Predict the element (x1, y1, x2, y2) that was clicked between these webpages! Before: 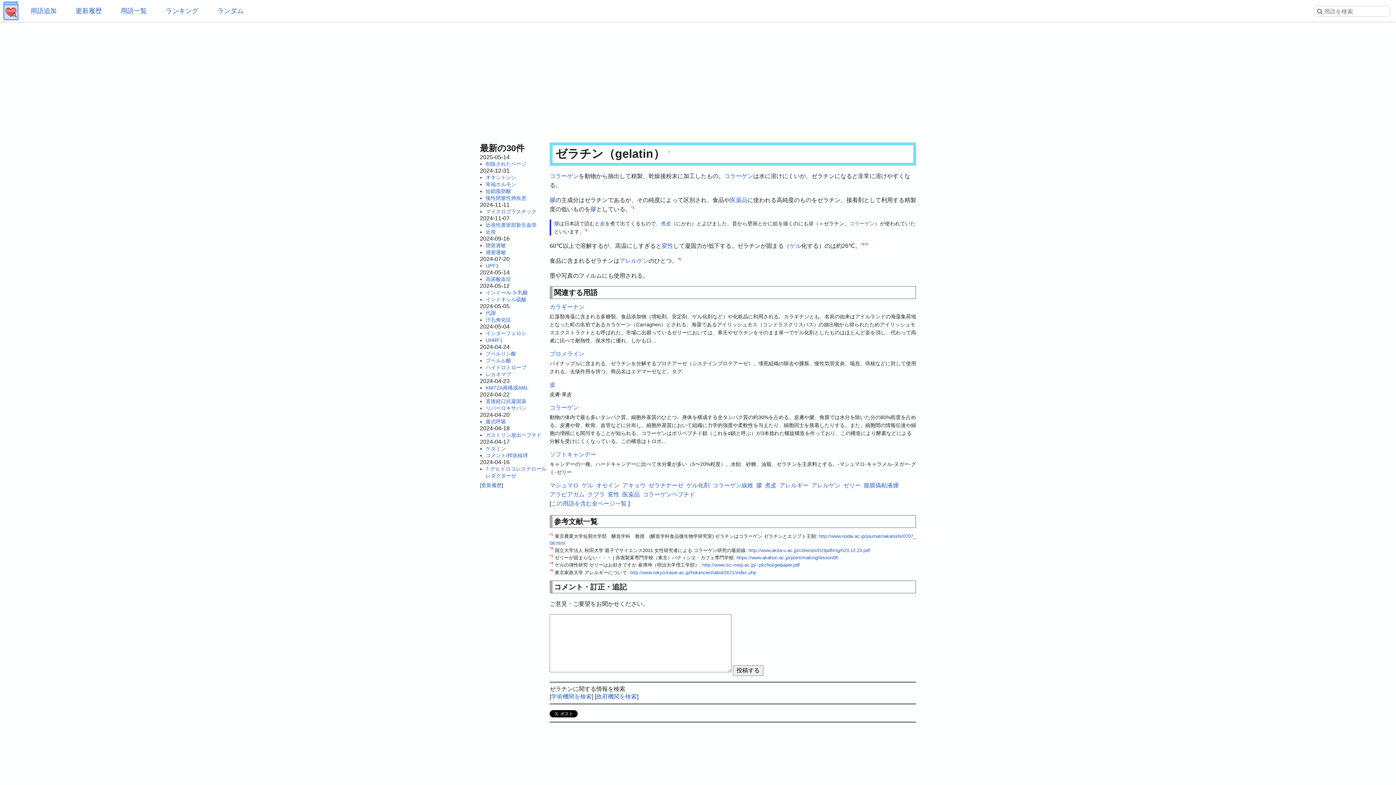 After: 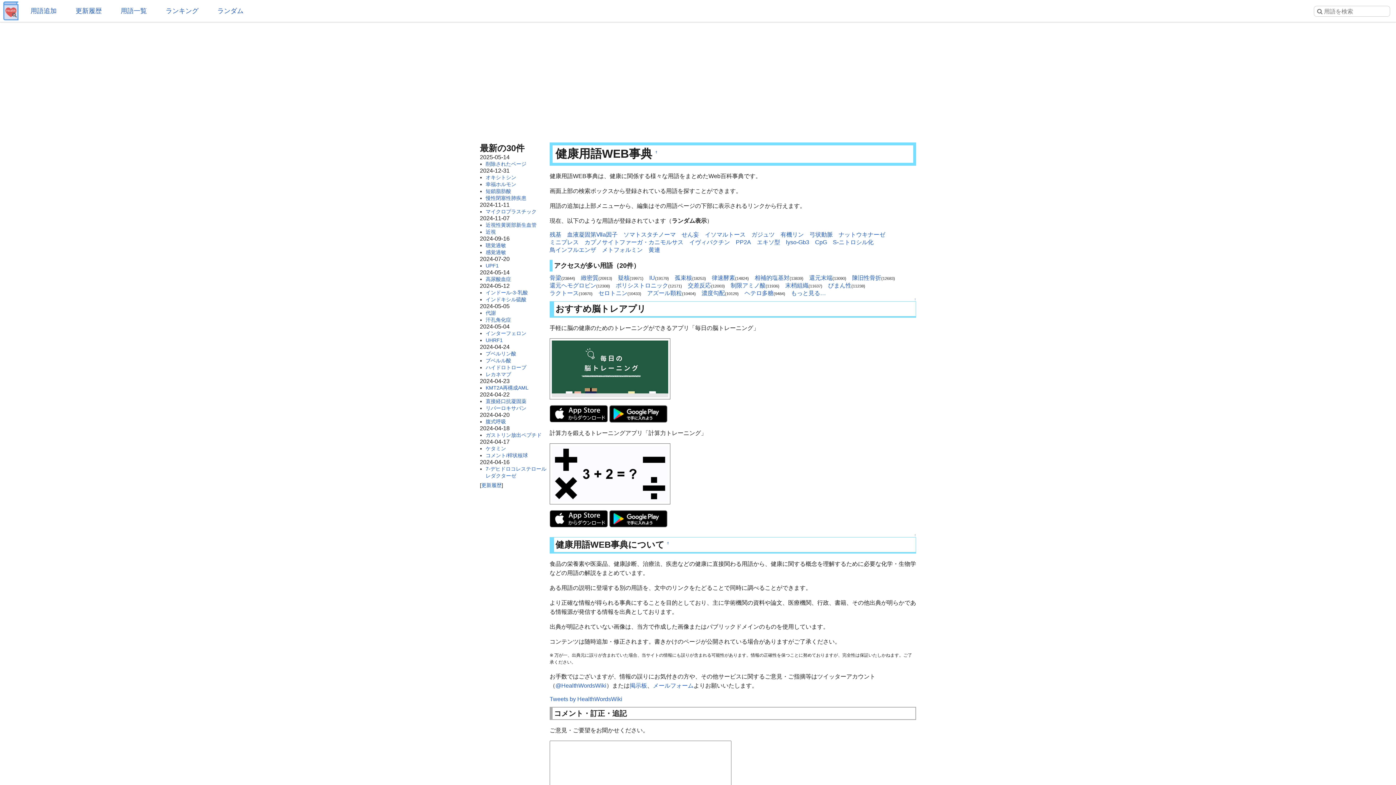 Action: bbox: (0, 1, 21, 20)